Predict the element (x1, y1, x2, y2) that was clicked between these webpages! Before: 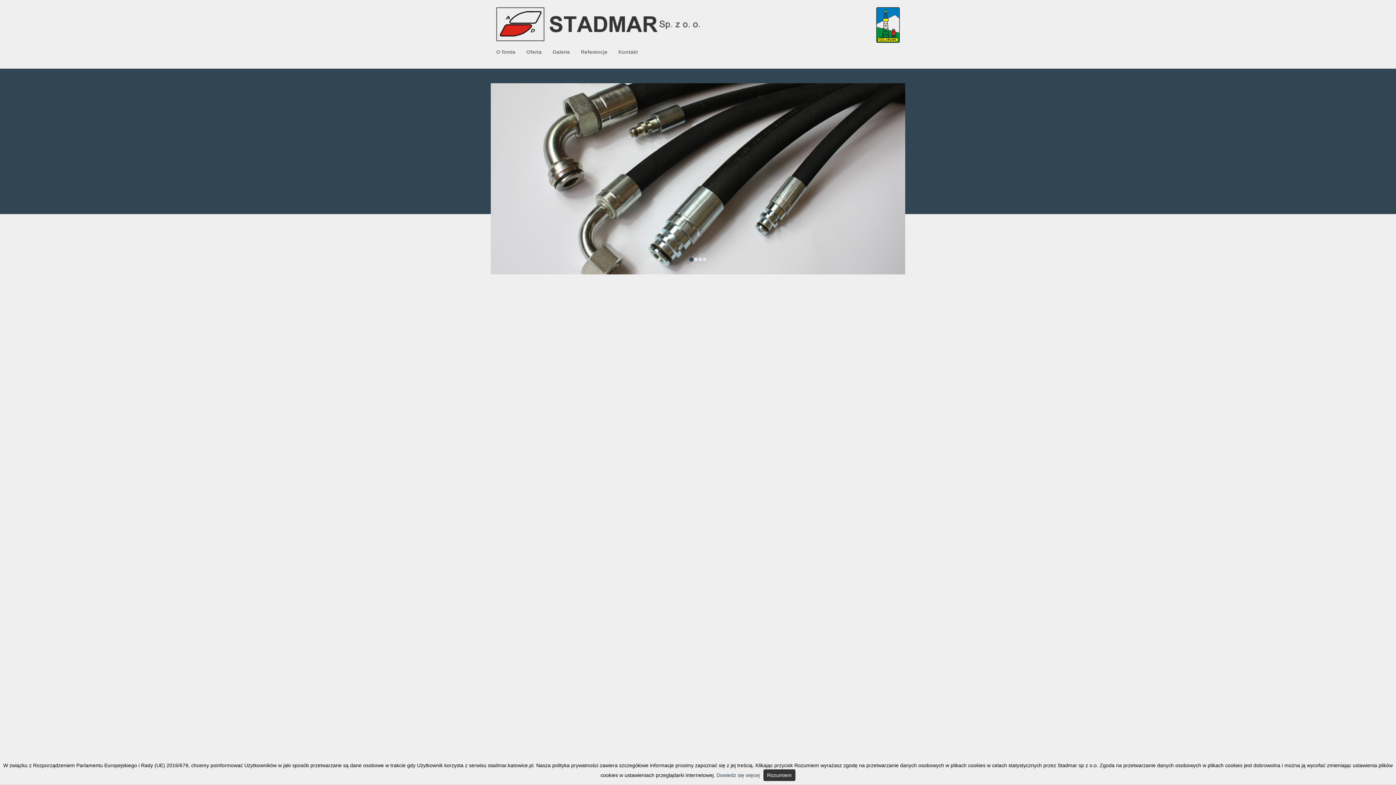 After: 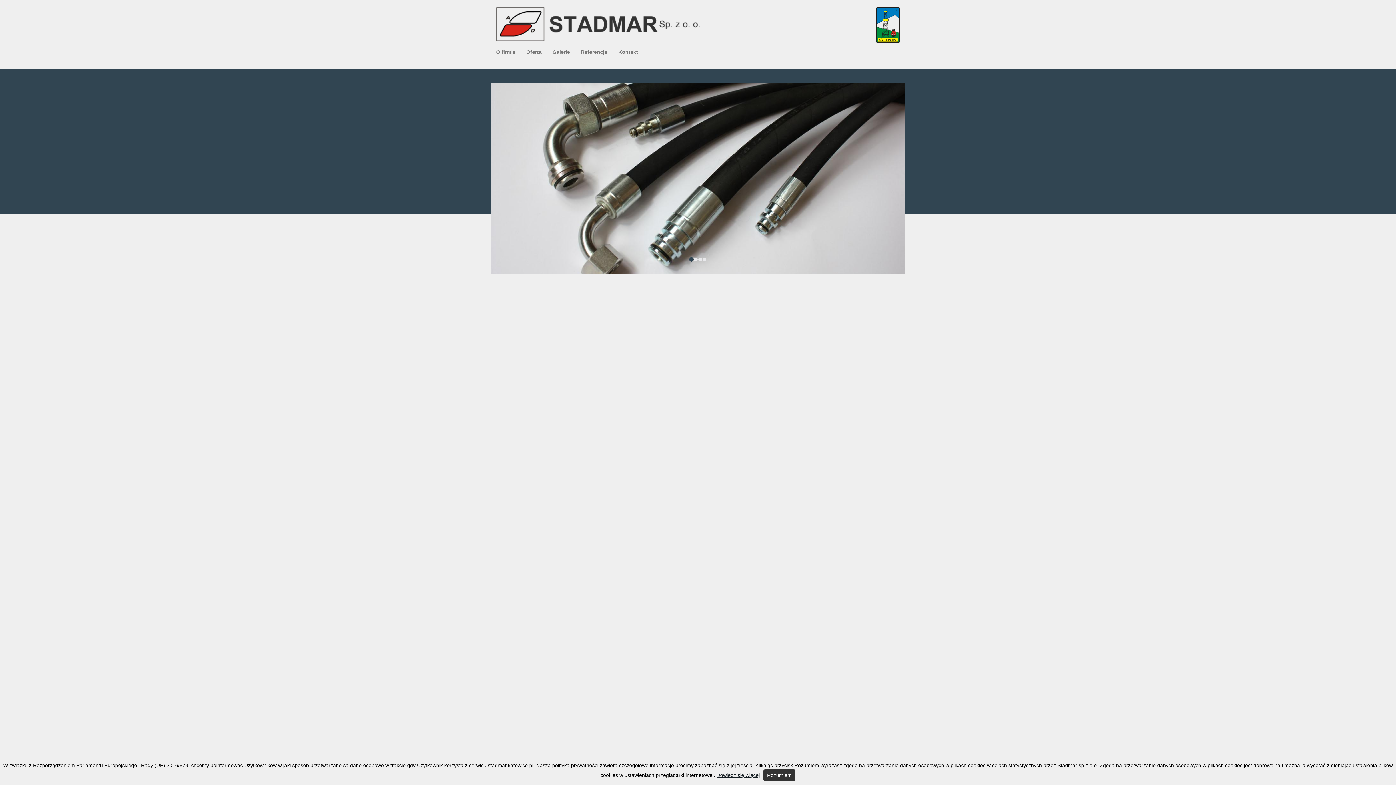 Action: bbox: (716, 772, 760, 778) label: Dowiedz się więcej